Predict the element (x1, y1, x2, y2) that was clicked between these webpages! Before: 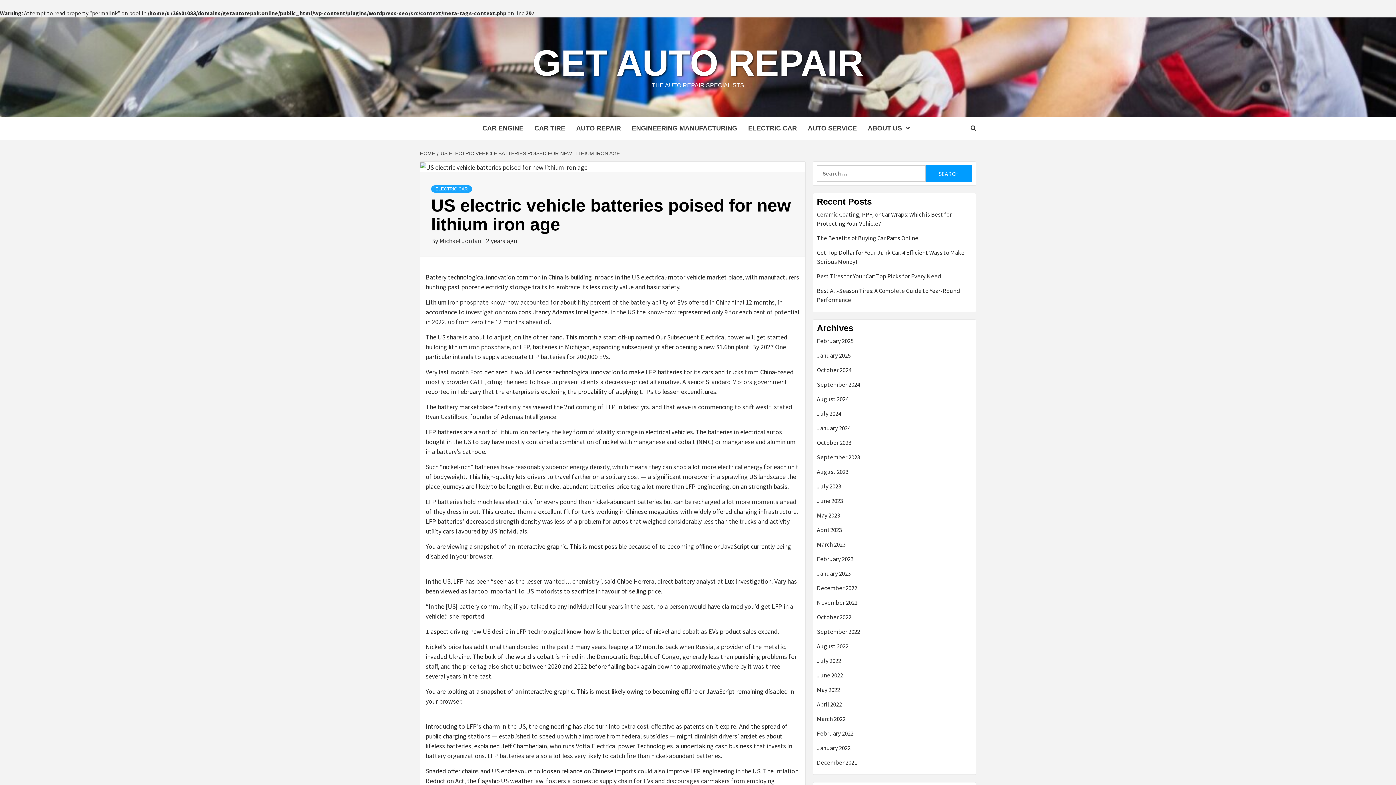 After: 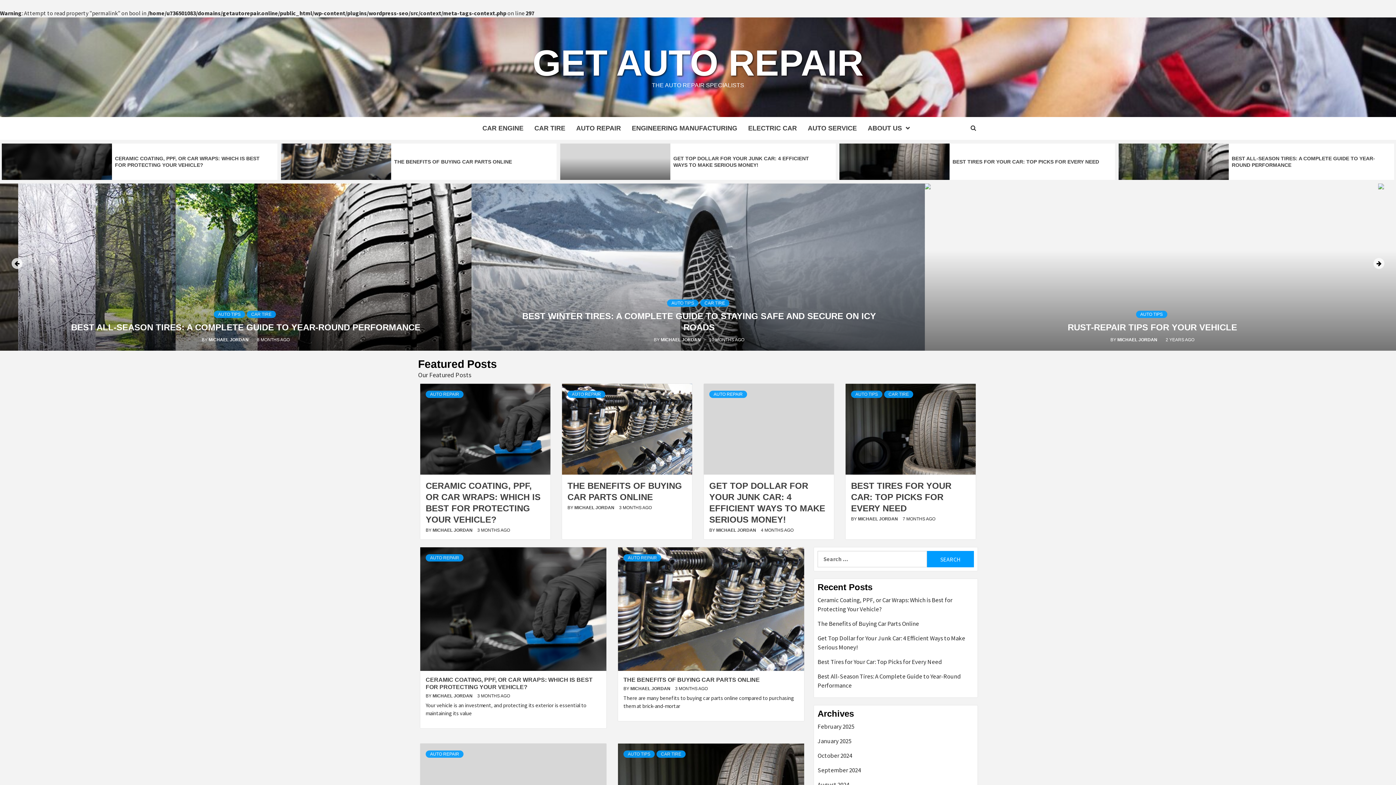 Action: bbox: (530, 42, 865, 83) label: GET AUTO REPAIR